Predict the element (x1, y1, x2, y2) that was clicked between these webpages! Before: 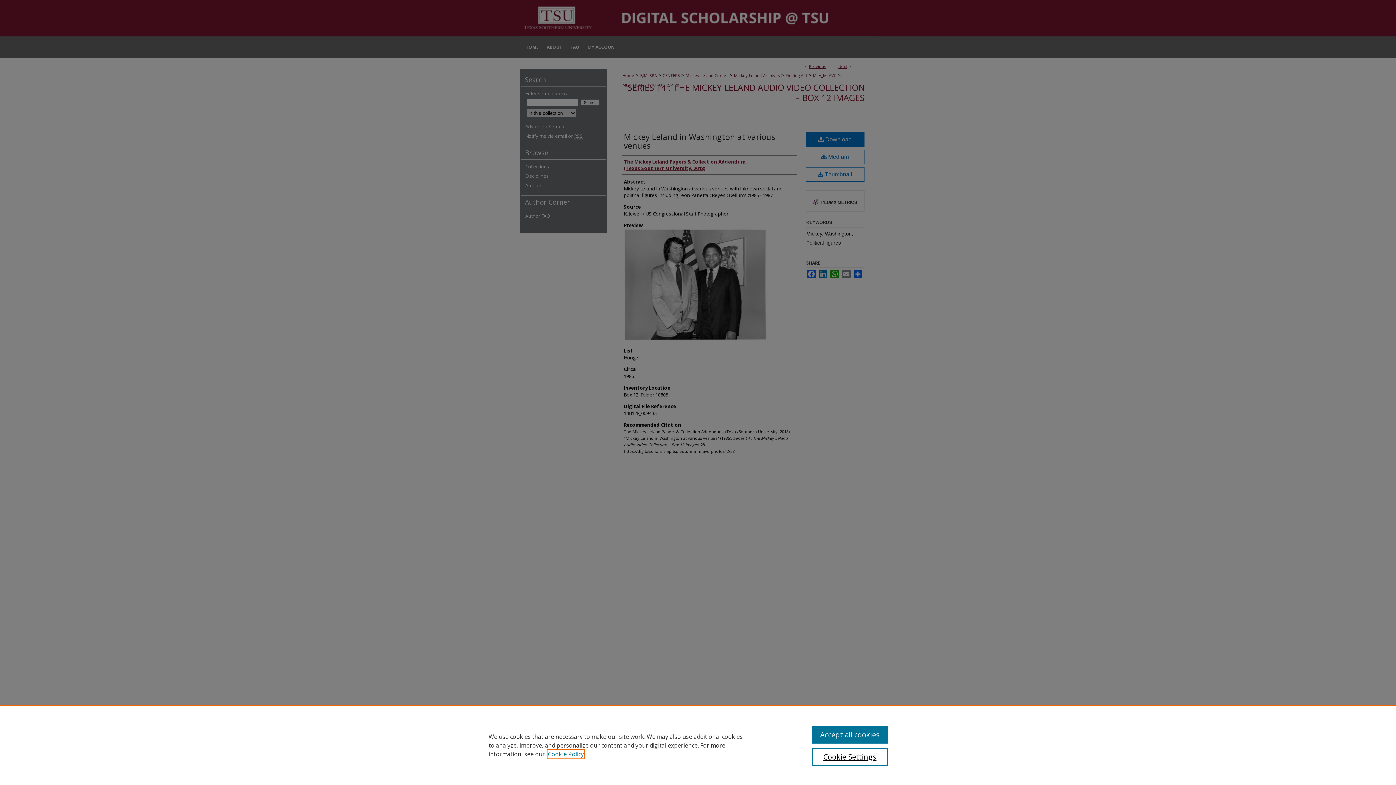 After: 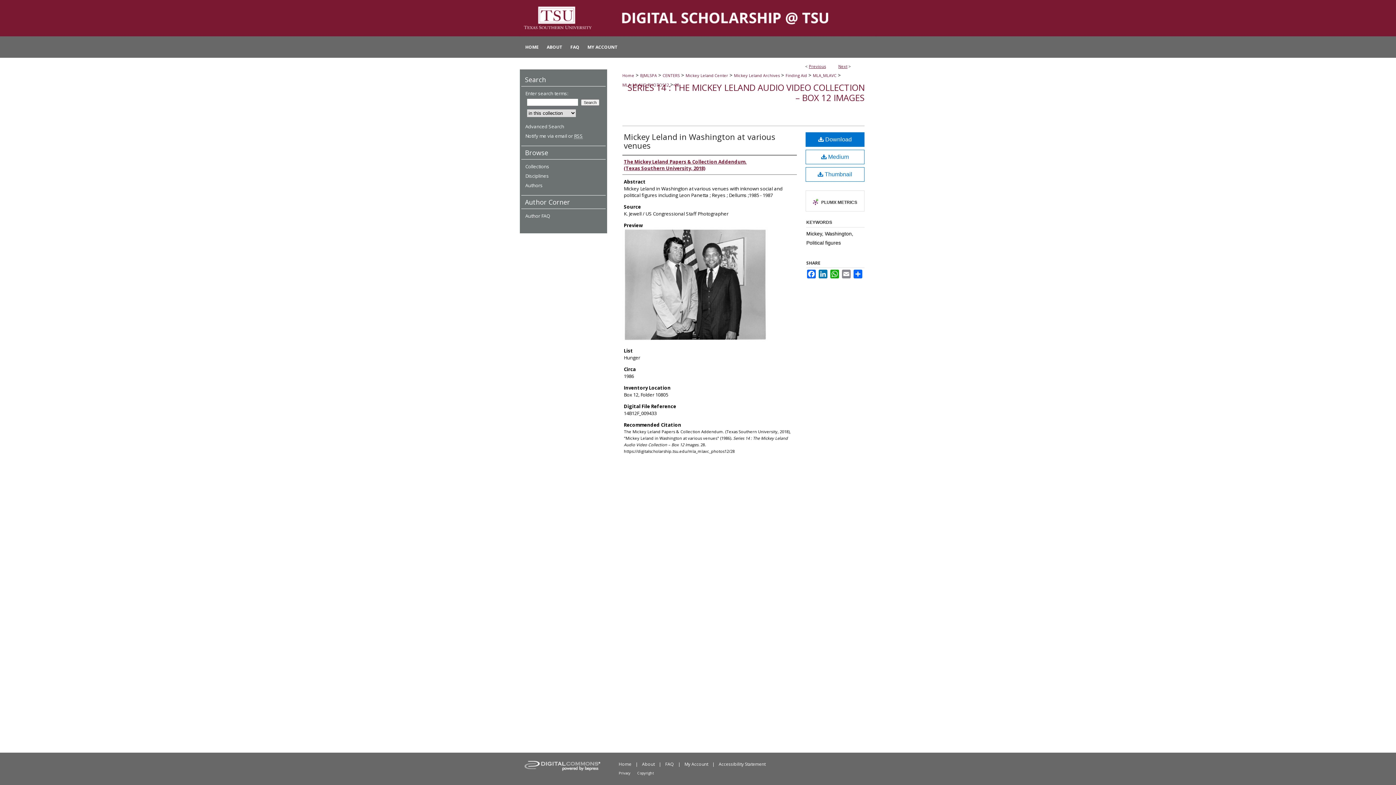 Action: bbox: (812, 726, 887, 744) label: Accept all cookies